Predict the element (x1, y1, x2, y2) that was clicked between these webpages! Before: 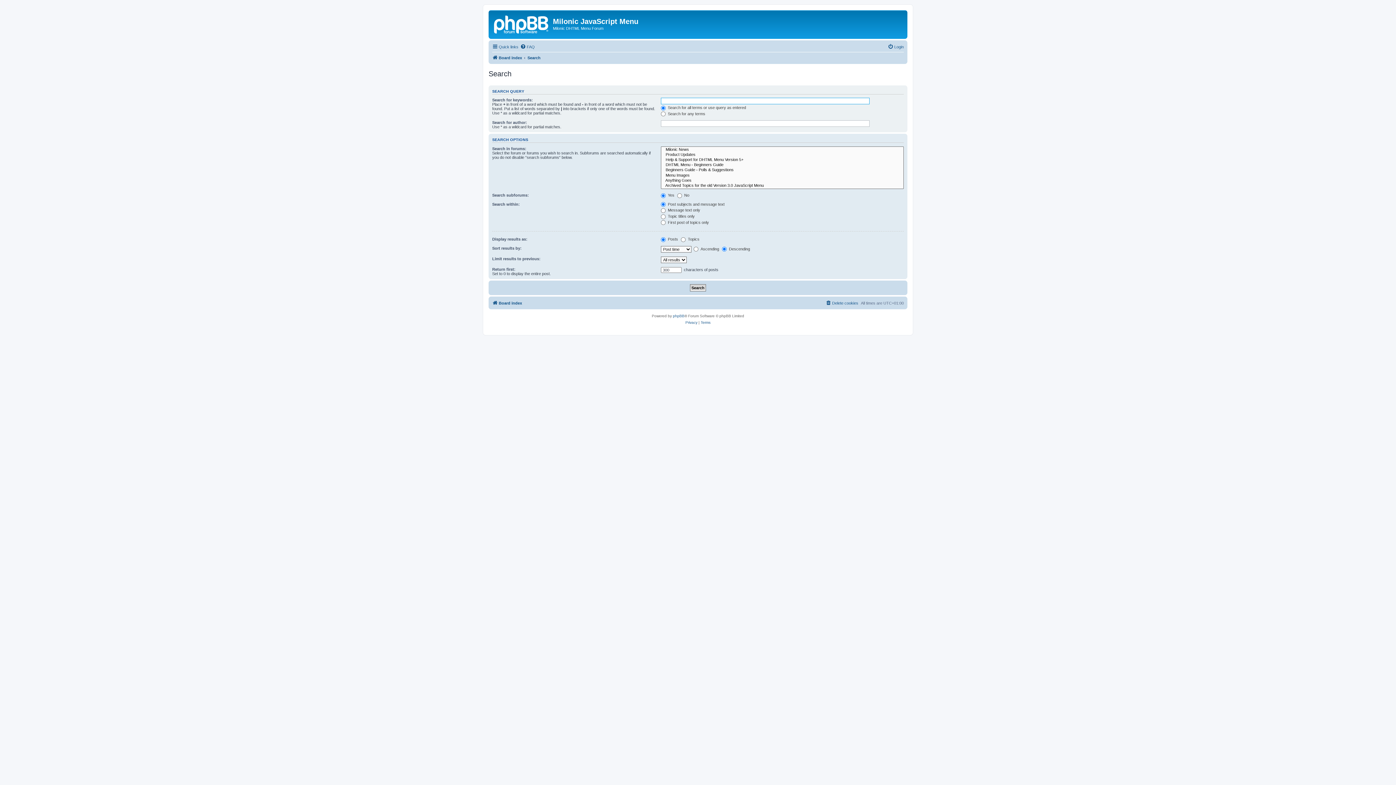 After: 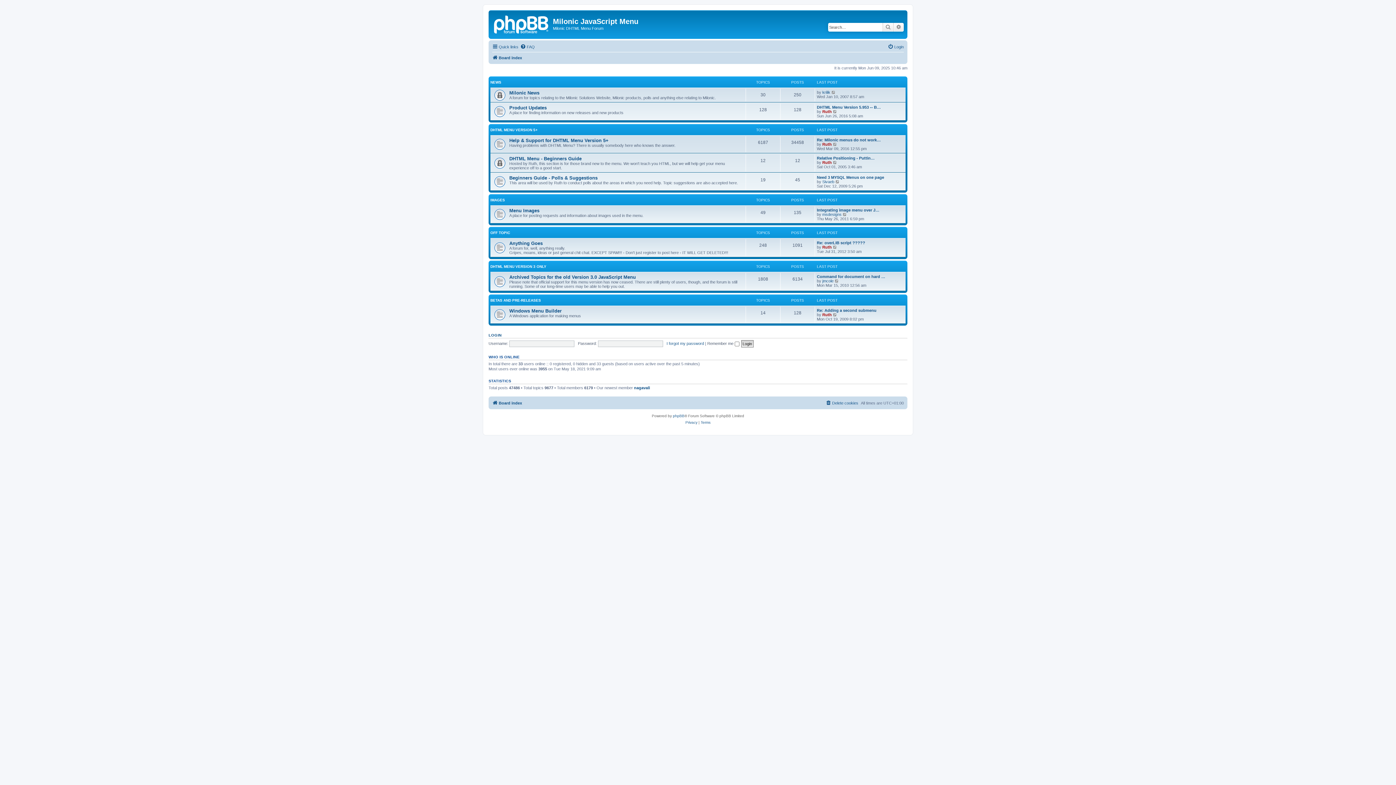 Action: bbox: (490, 12, 553, 35)